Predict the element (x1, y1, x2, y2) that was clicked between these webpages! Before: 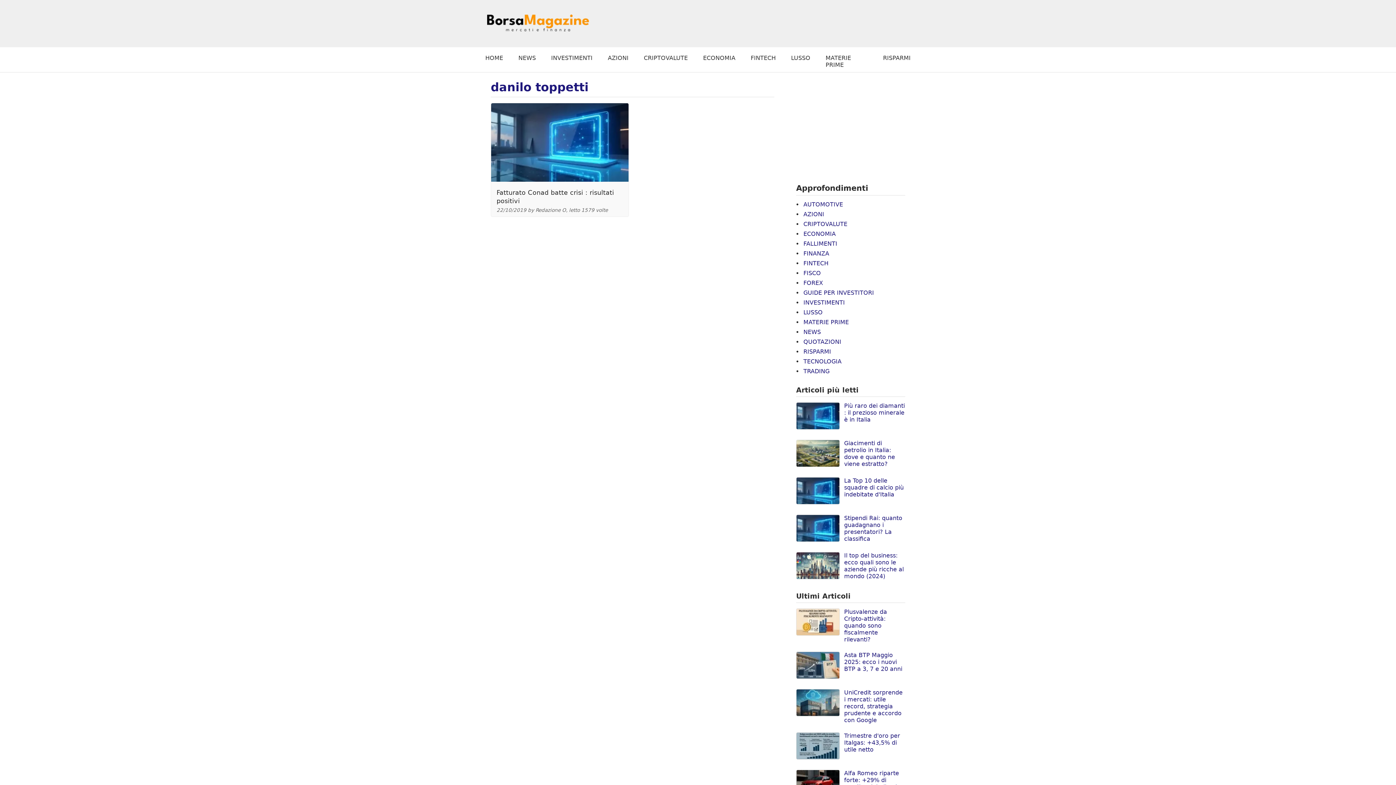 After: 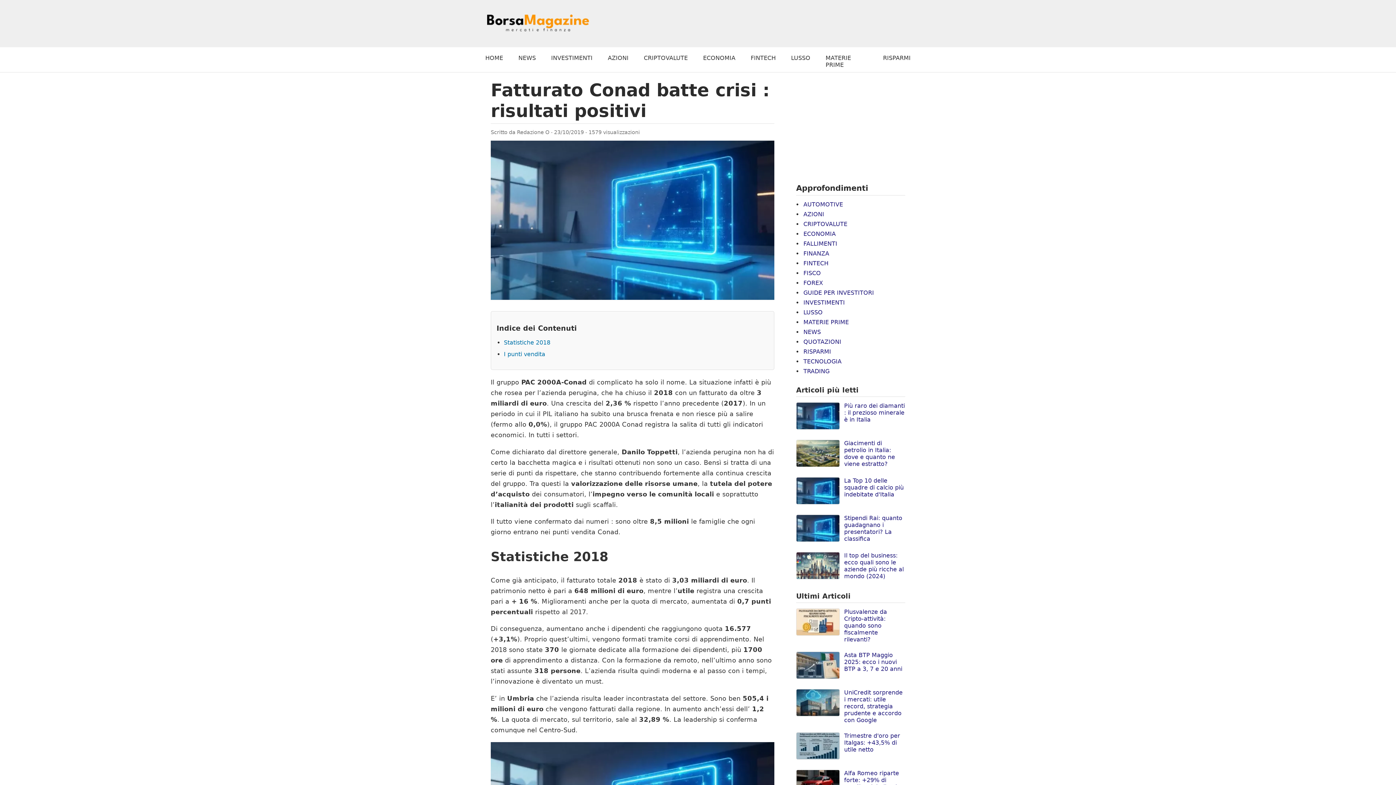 Action: bbox: (491, 103, 628, 205) label: Fatturato Conad batte crisi : risultati positivi